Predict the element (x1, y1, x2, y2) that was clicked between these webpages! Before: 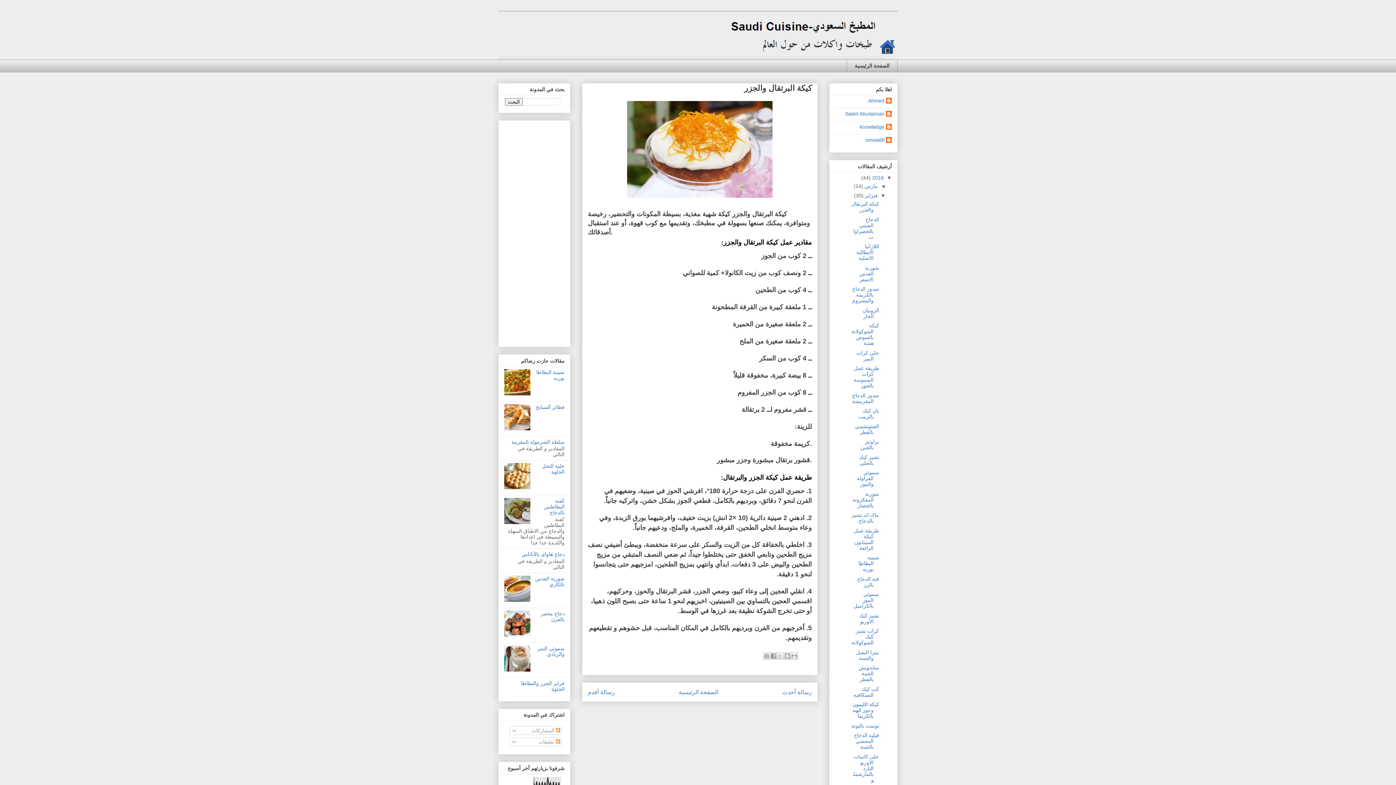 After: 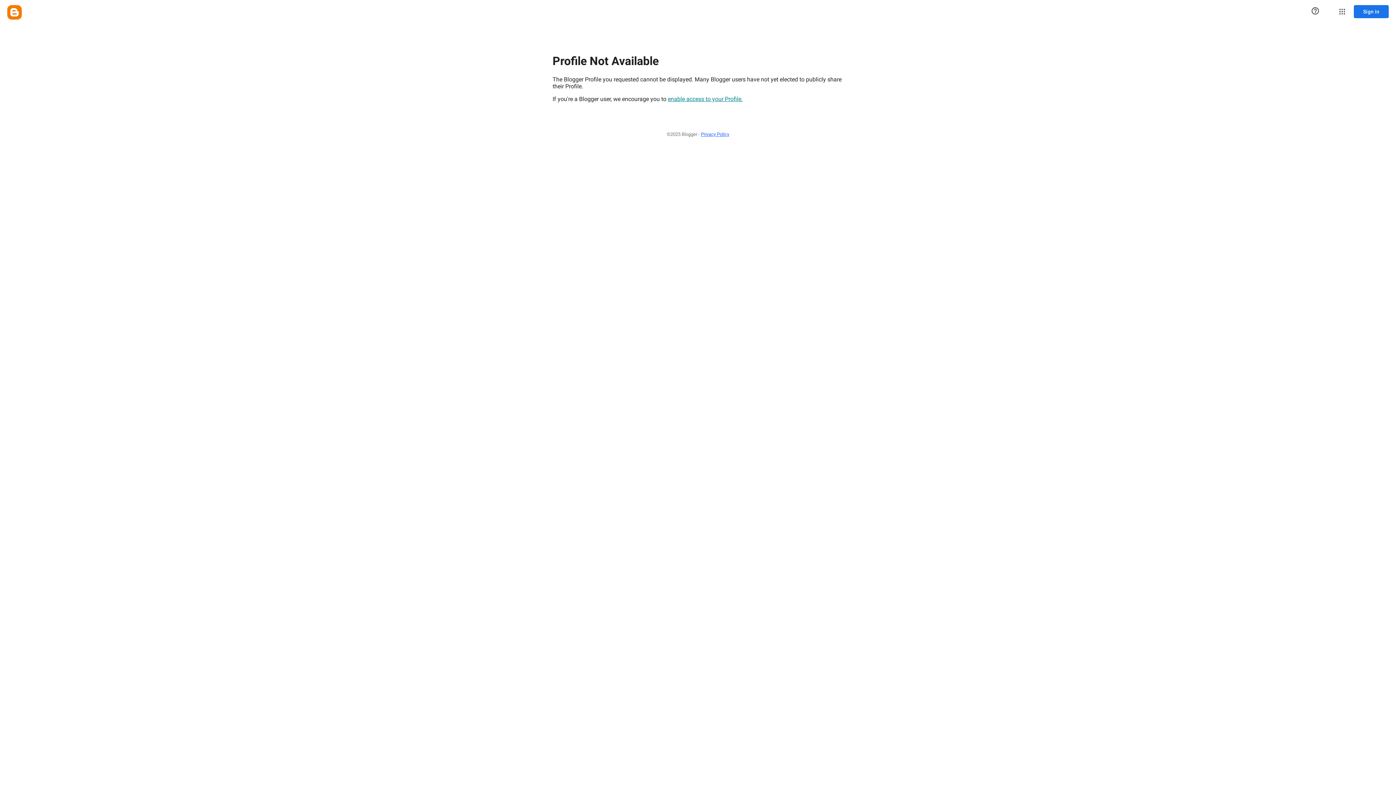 Action: label: Ahmed bbox: (868, 97, 892, 105)